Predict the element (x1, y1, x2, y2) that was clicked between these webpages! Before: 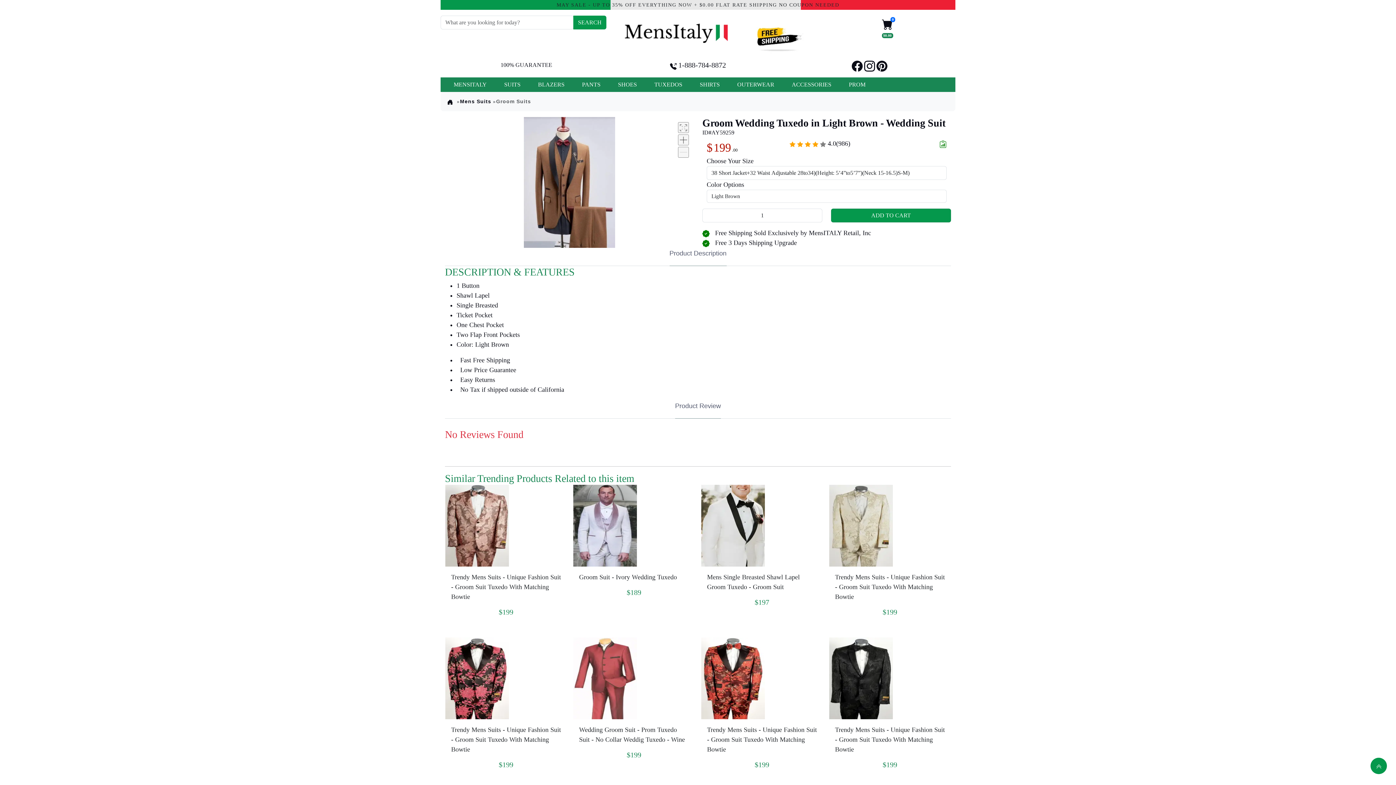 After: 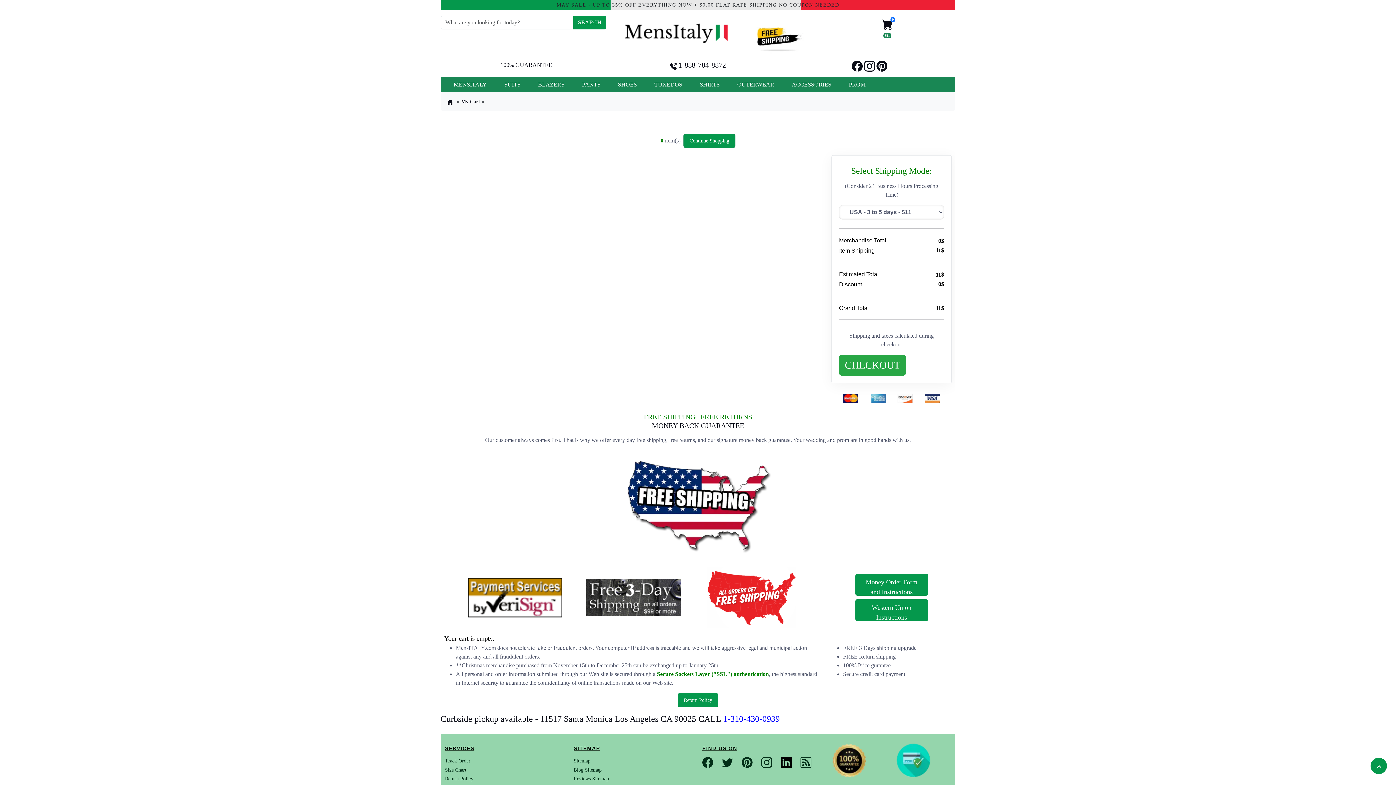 Action: bbox: (882, 17, 893, 28) label: 0